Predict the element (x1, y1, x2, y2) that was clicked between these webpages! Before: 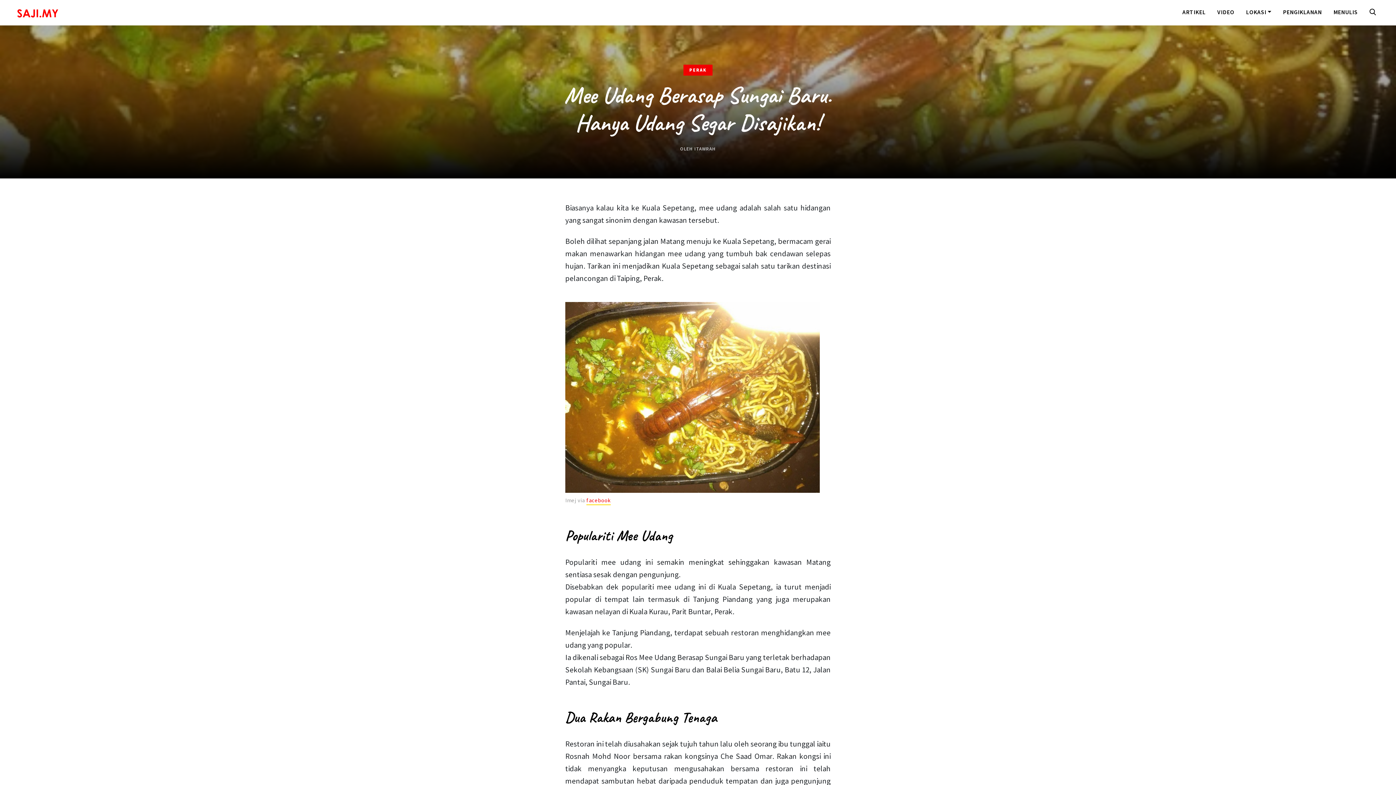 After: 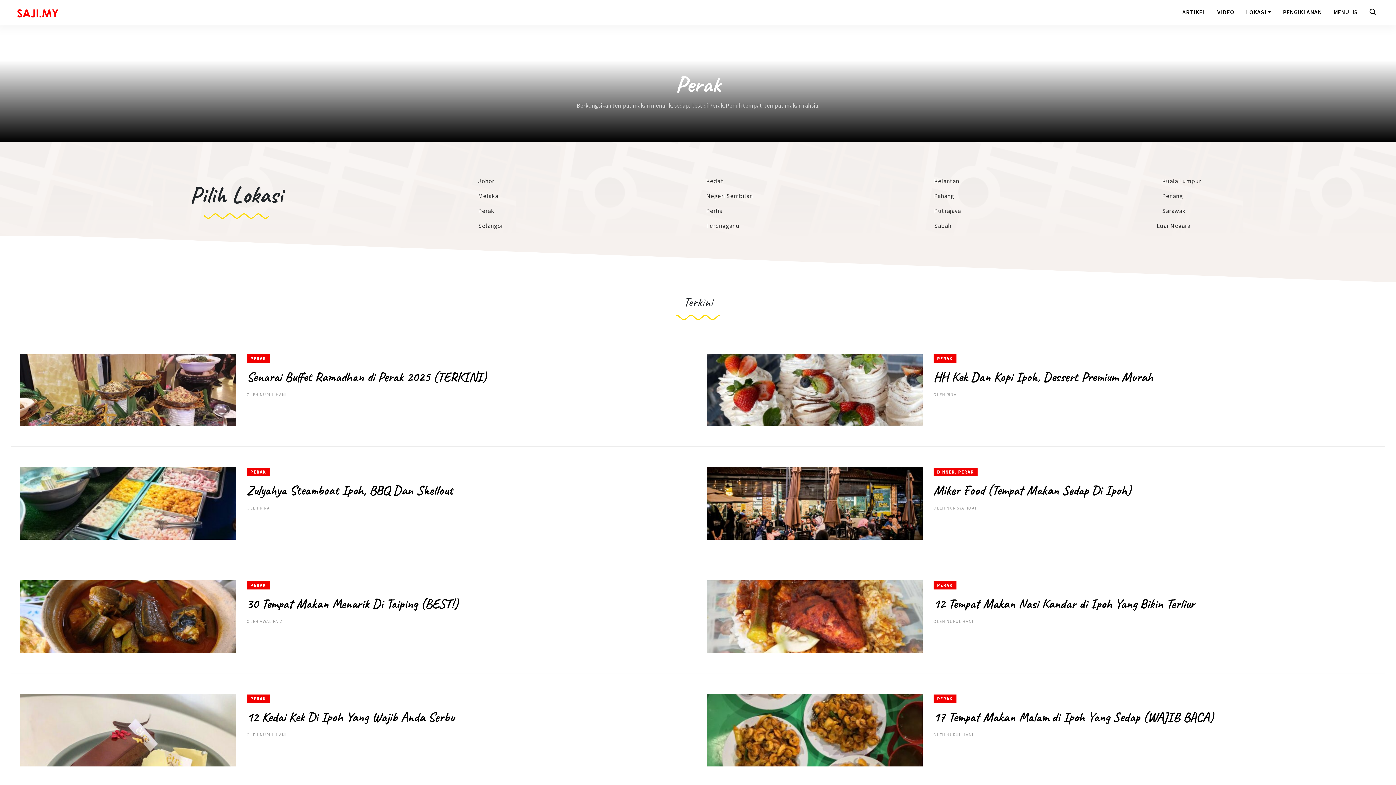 Action: label: PERAK bbox: (689, 67, 706, 72)